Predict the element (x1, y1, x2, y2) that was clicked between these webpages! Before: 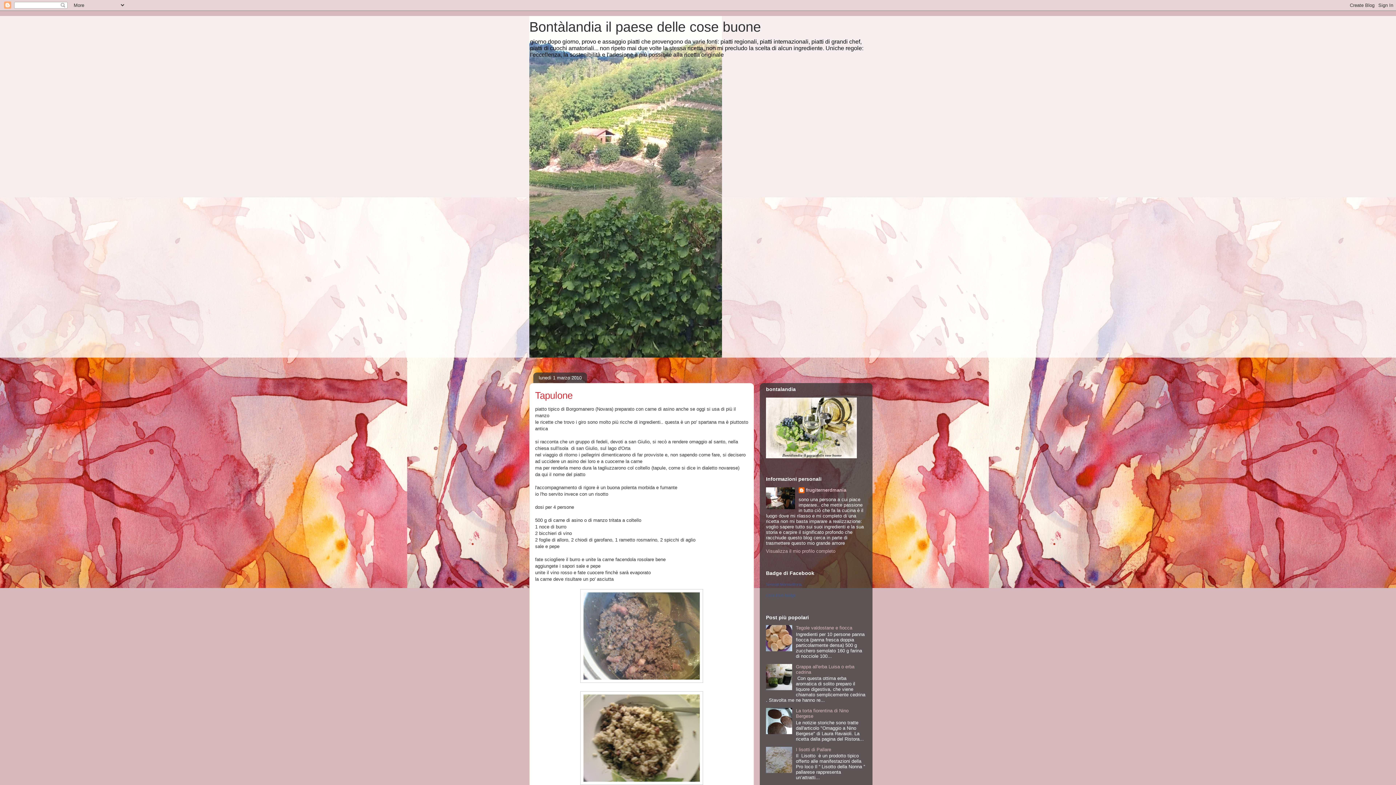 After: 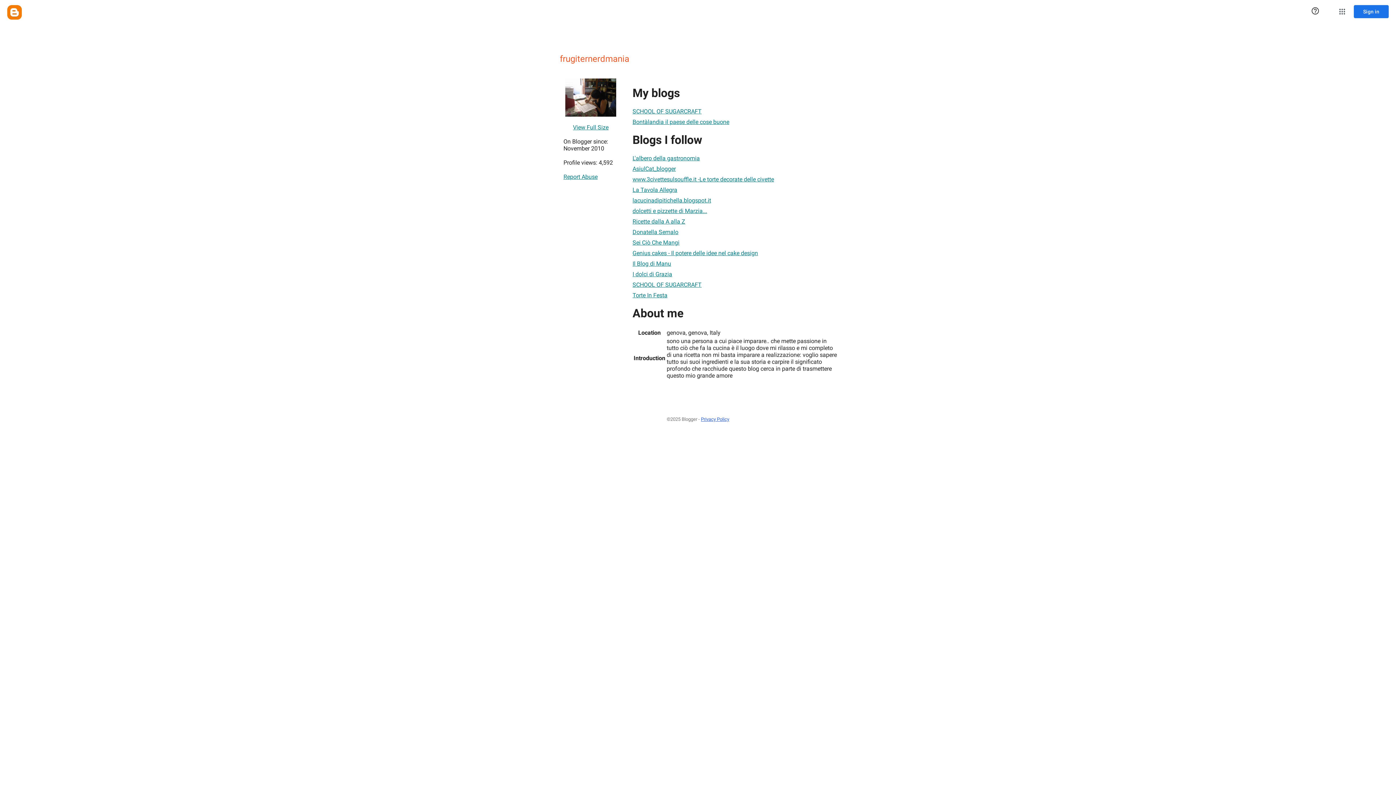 Action: bbox: (798, 487, 846, 494) label: frugiternerdmania